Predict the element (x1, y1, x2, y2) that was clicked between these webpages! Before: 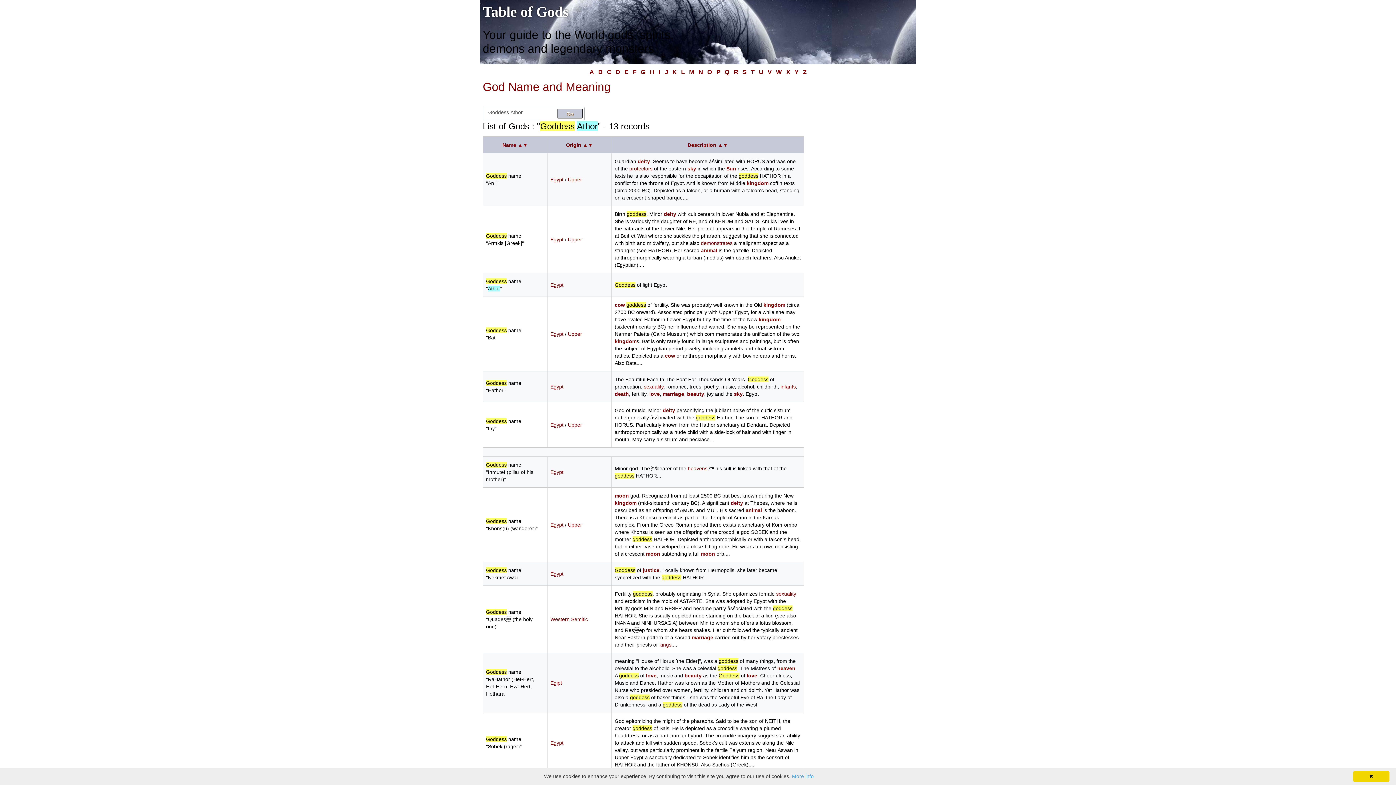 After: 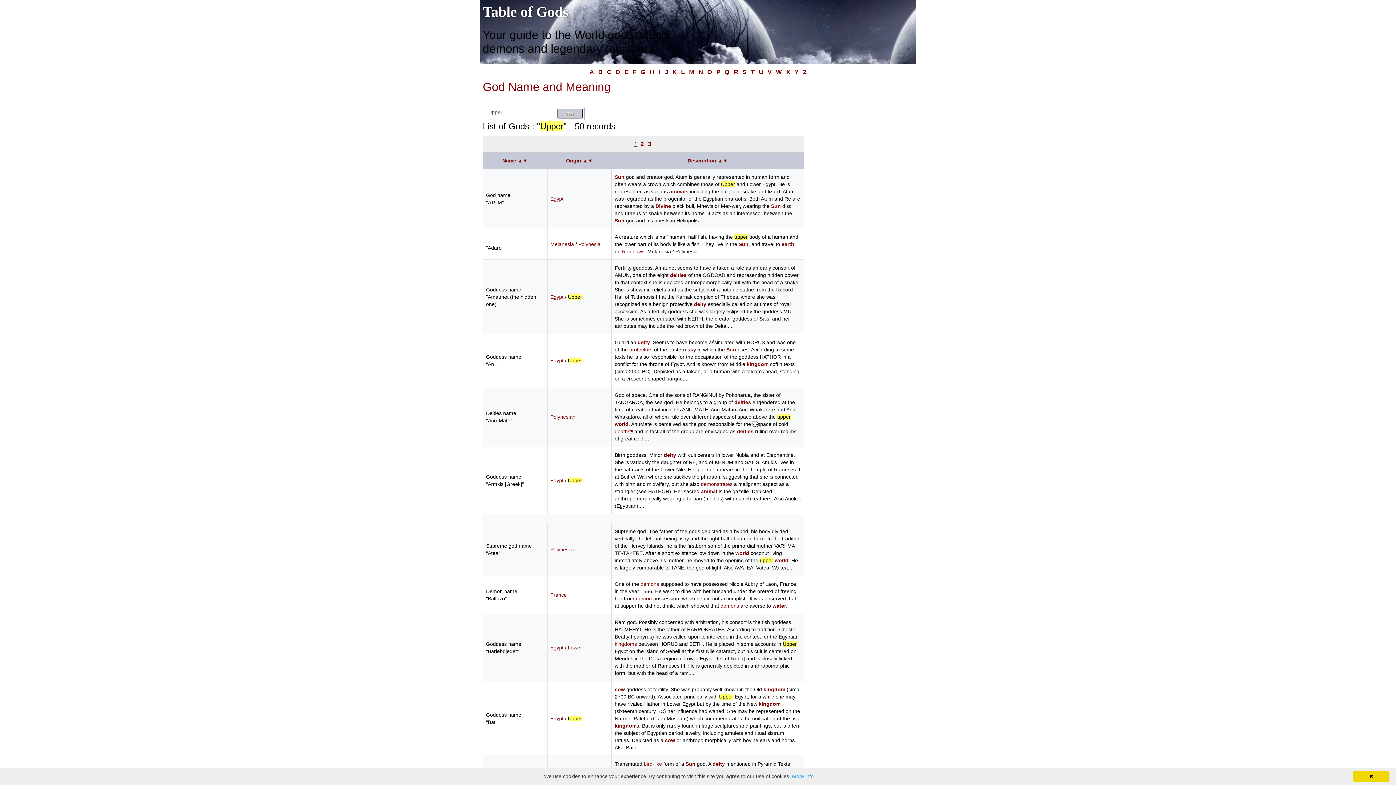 Action: label: Upper bbox: (568, 522, 582, 528)